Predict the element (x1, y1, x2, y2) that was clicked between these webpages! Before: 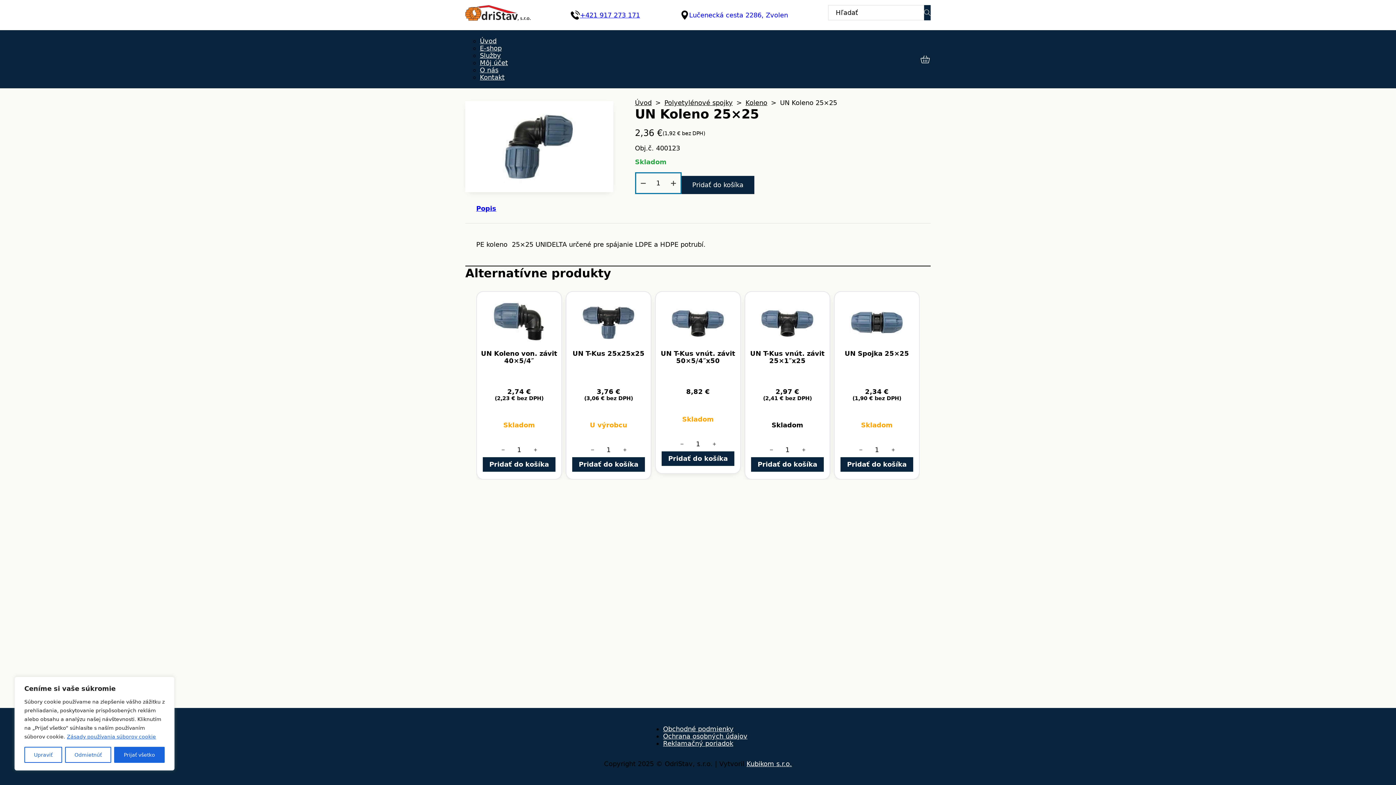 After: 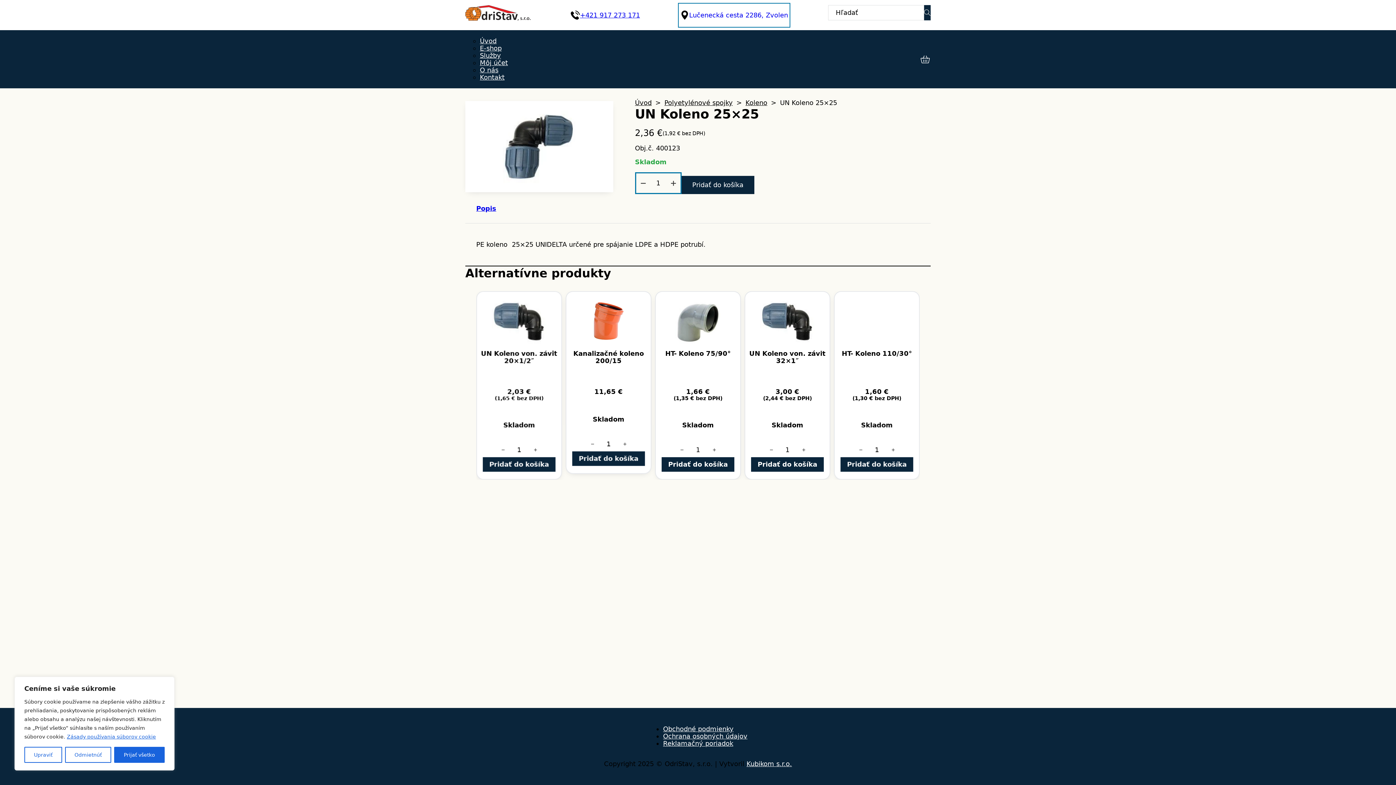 Action: bbox: (680, 4, 788, 25) label: Lučenecká cesta 2286, Zvolen